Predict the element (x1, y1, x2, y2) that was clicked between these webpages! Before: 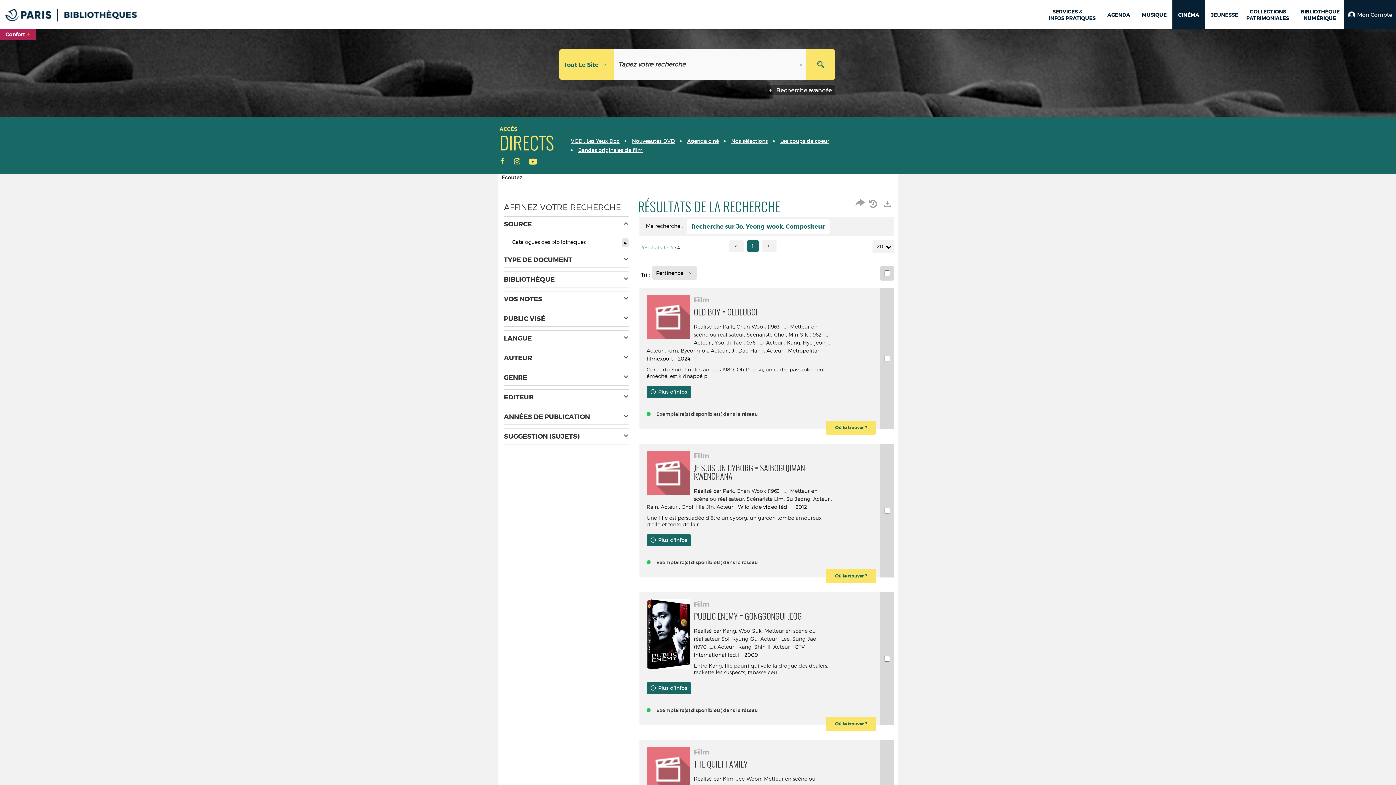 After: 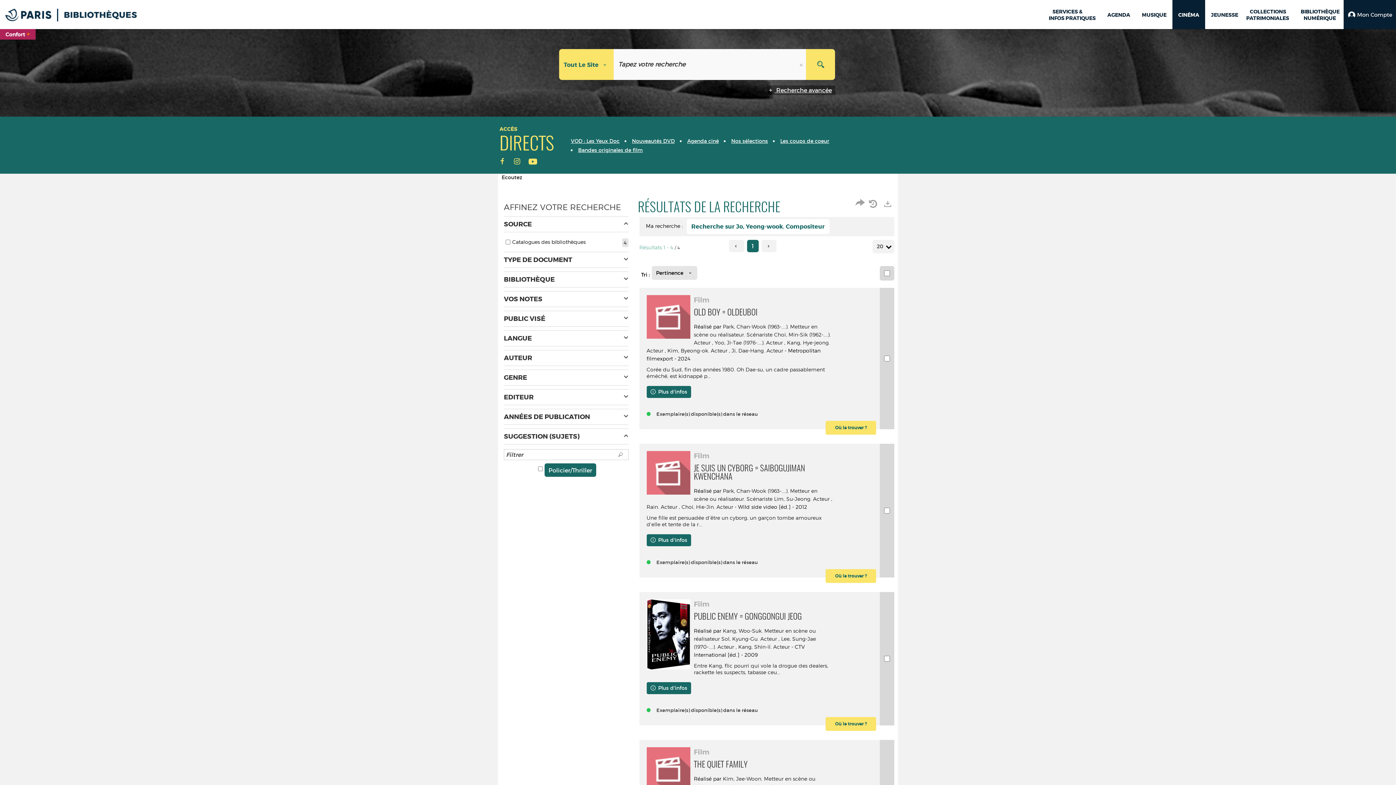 Action: label: SUGGESTION (SUJETS) bbox: (504, 428, 628, 444)